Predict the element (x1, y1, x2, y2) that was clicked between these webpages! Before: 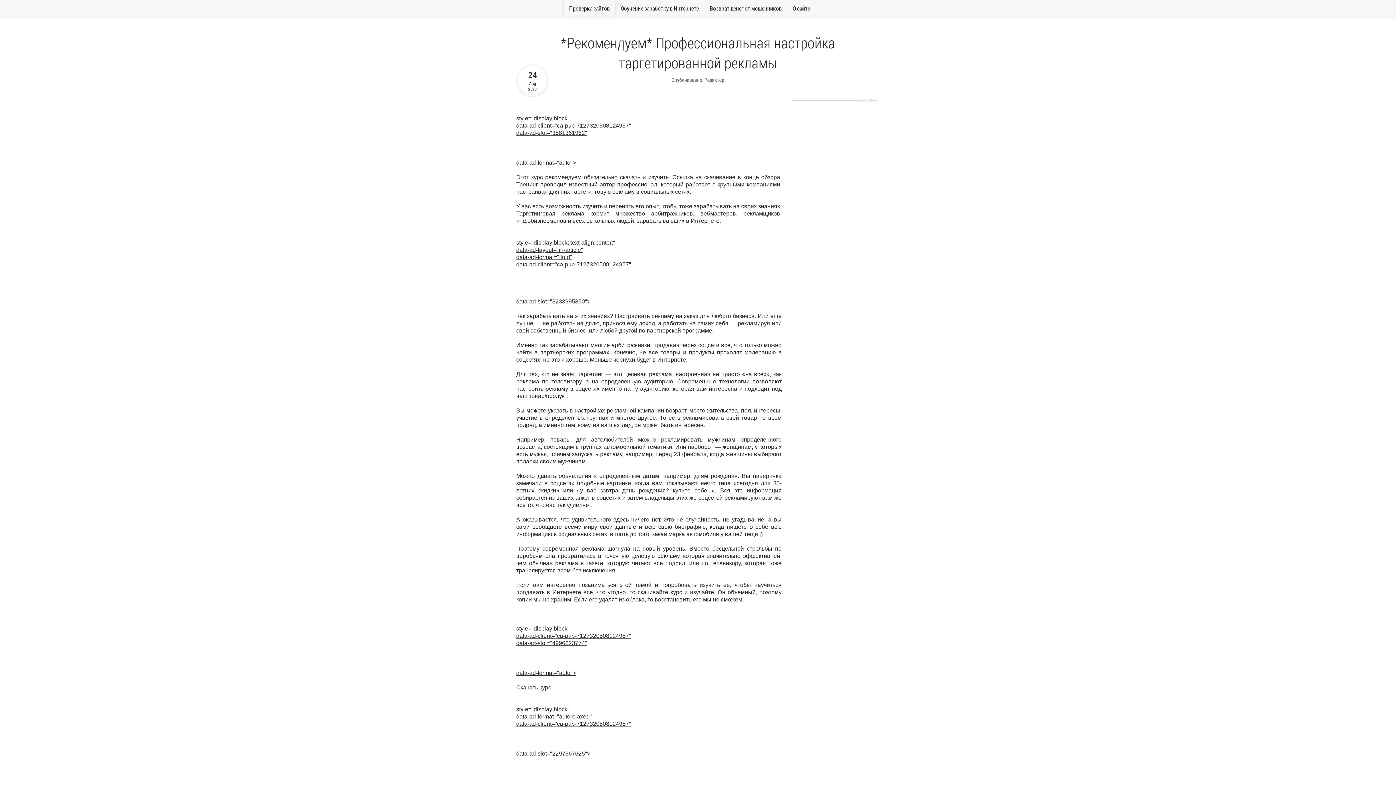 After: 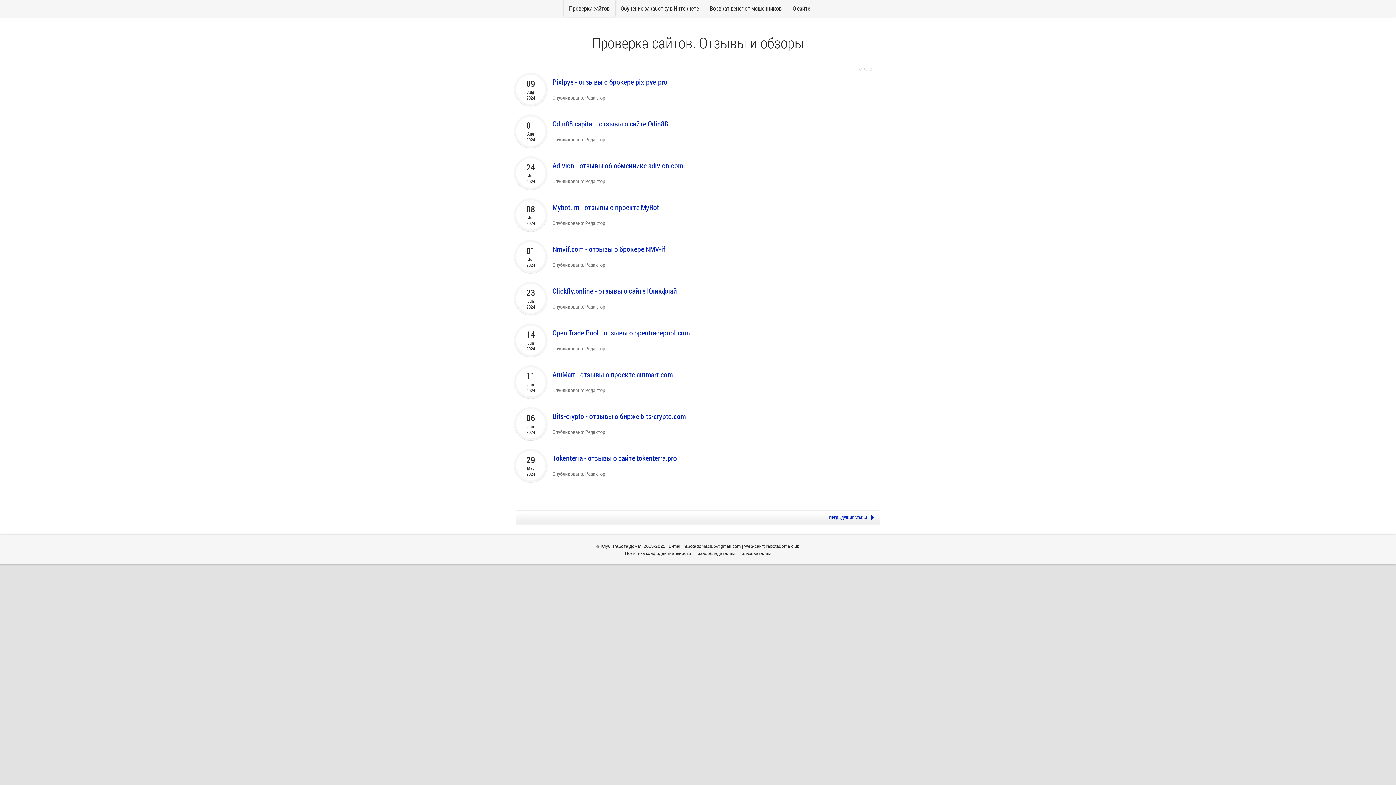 Action: label: Проверка сайтов bbox: (563, 0, 615, 16)